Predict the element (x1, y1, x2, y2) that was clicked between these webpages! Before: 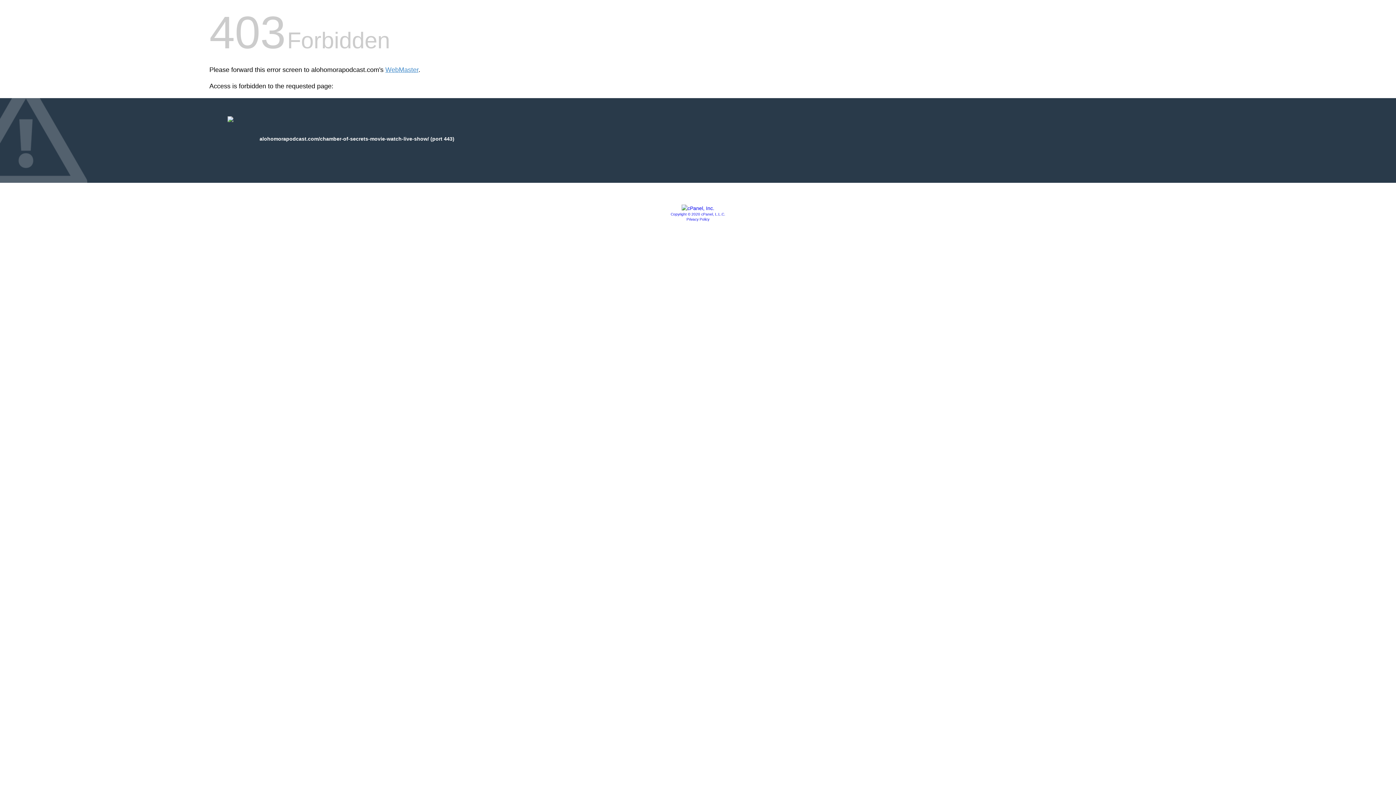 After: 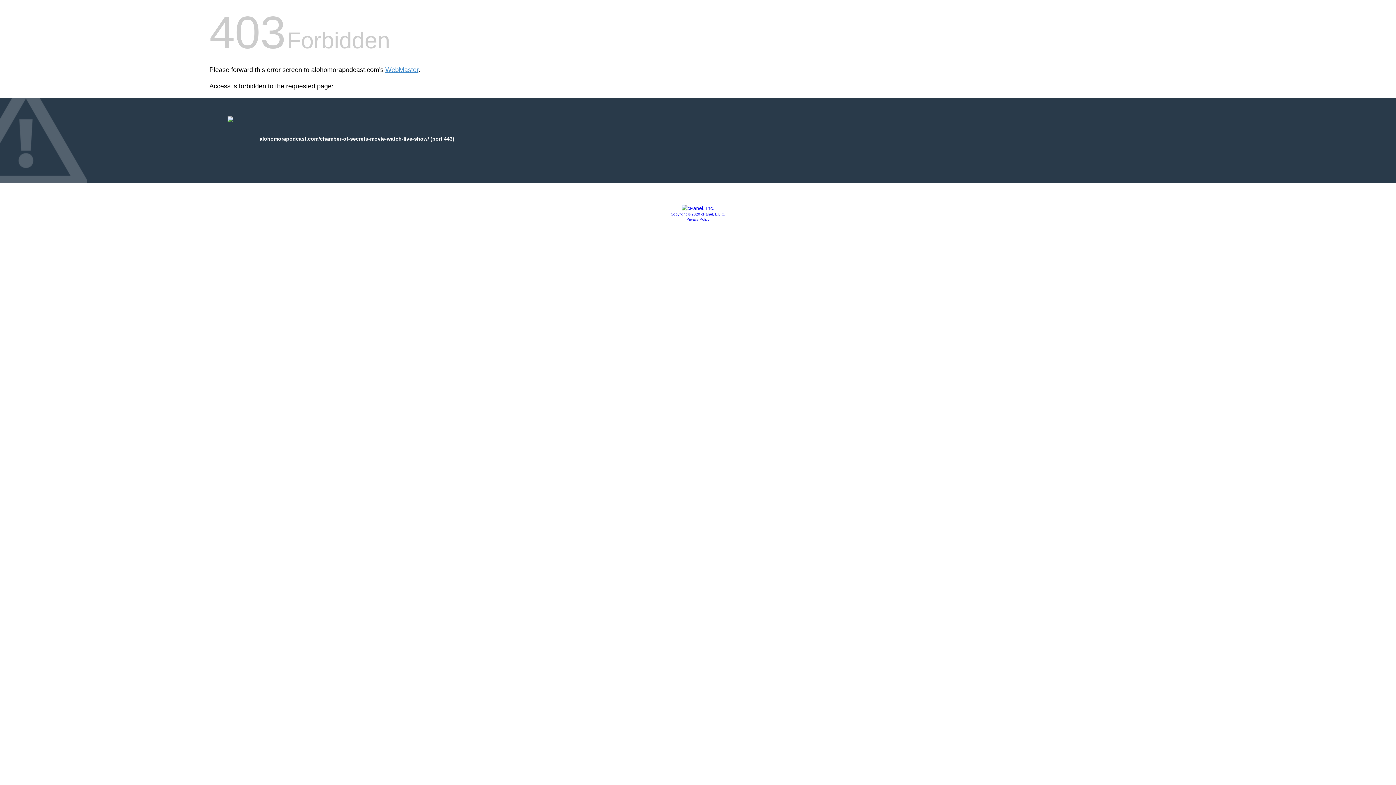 Action: label: Privacy Policy bbox: (686, 217, 709, 221)